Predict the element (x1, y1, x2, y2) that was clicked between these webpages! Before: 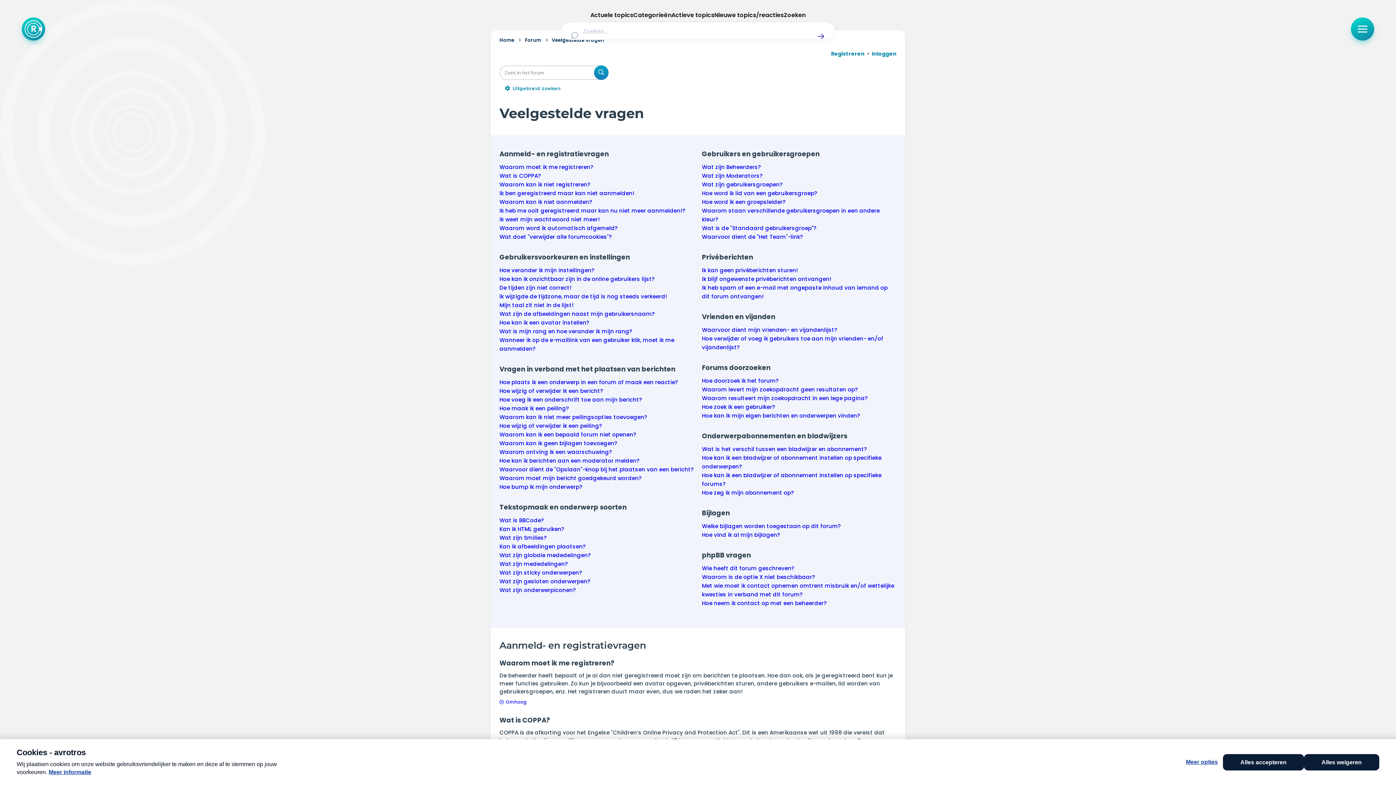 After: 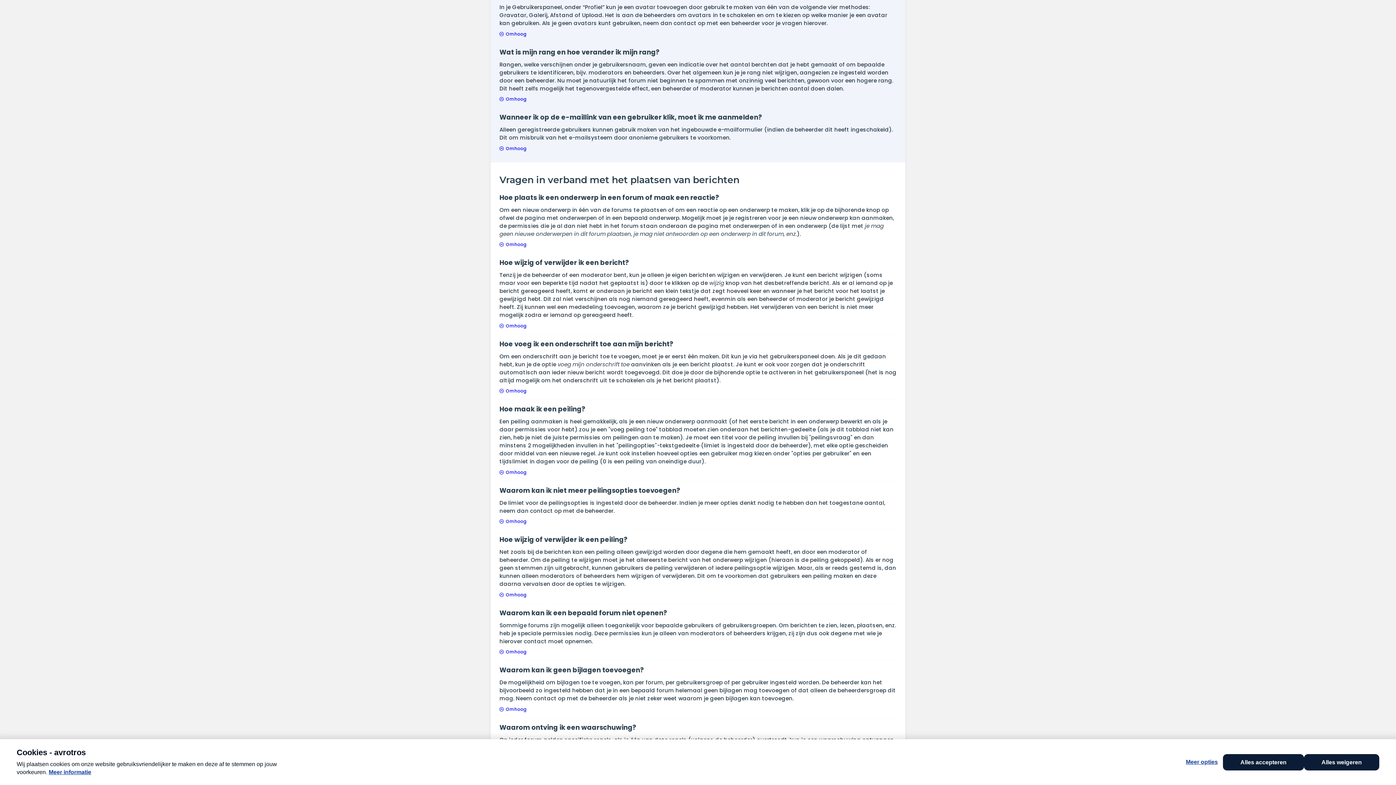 Action: label: Wat is mijn rang en hoe verander ik mijn rang? bbox: (499, 327, 632, 335)